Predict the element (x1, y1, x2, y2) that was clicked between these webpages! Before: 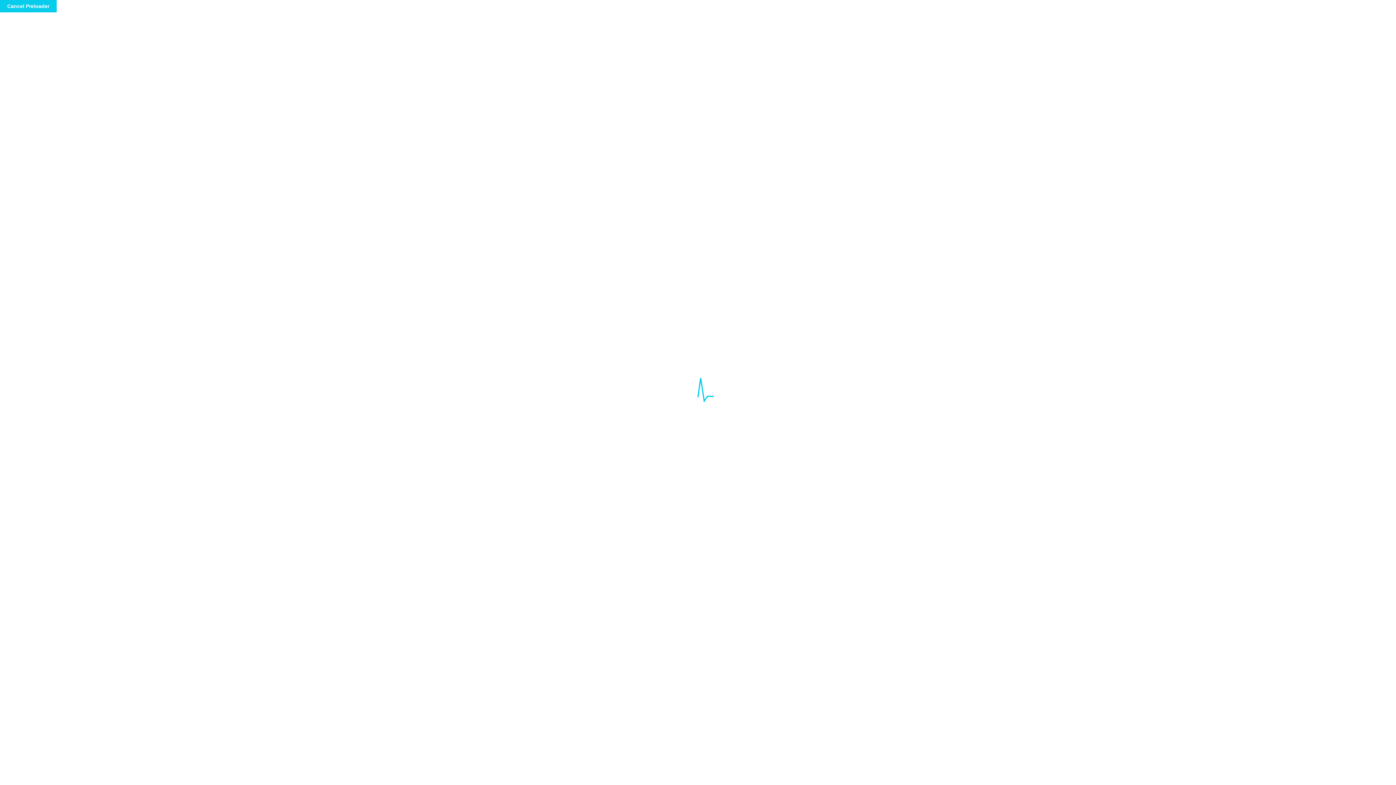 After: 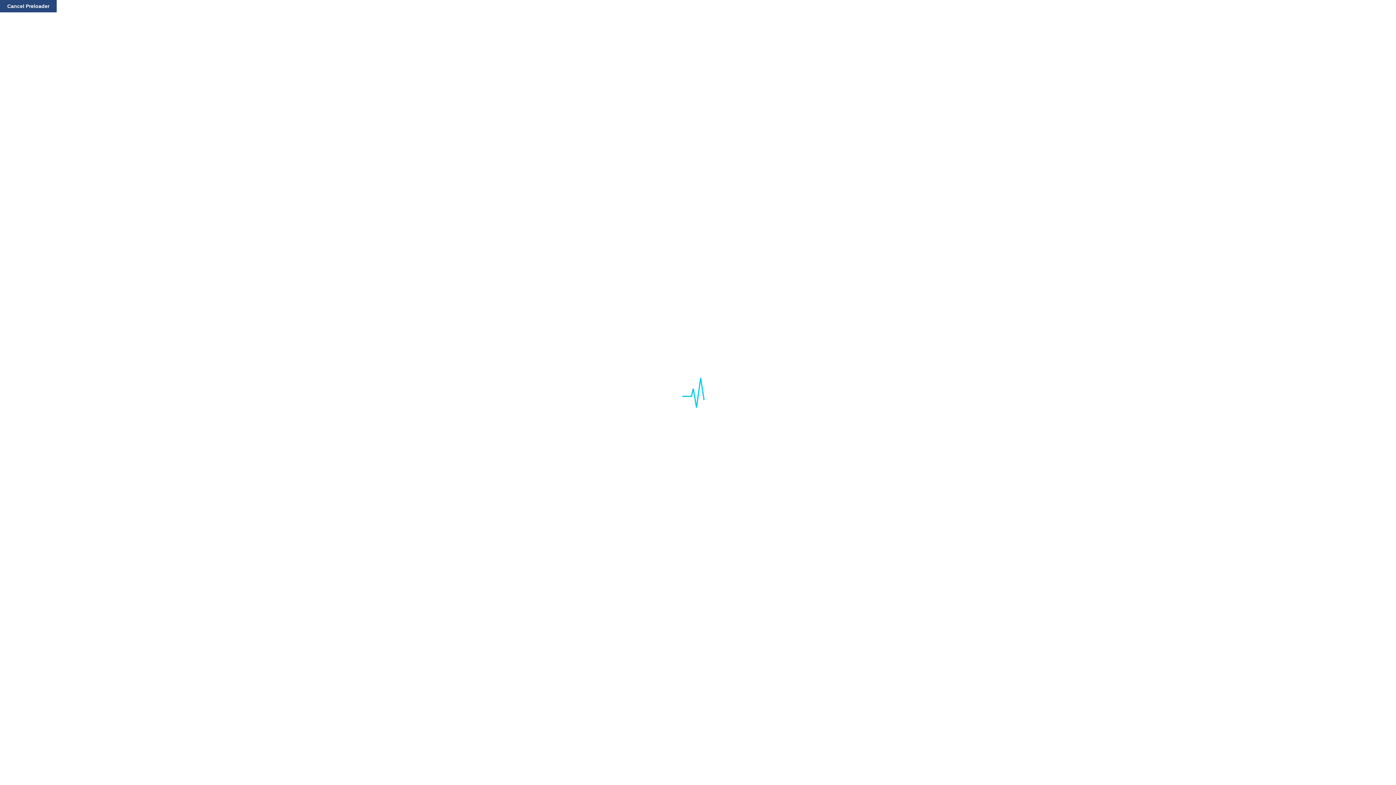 Action: bbox: (0, 0, 56, 12) label: Cancel Preloader